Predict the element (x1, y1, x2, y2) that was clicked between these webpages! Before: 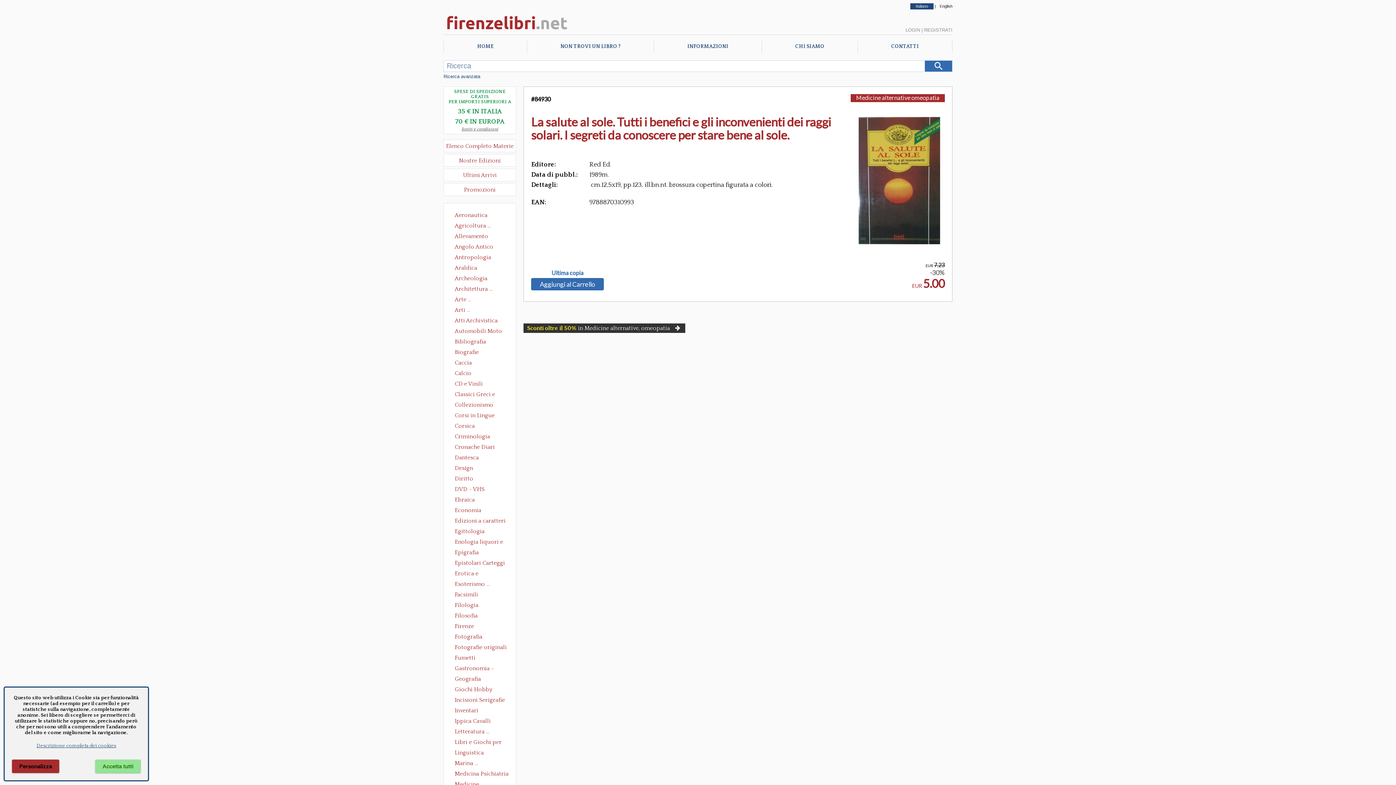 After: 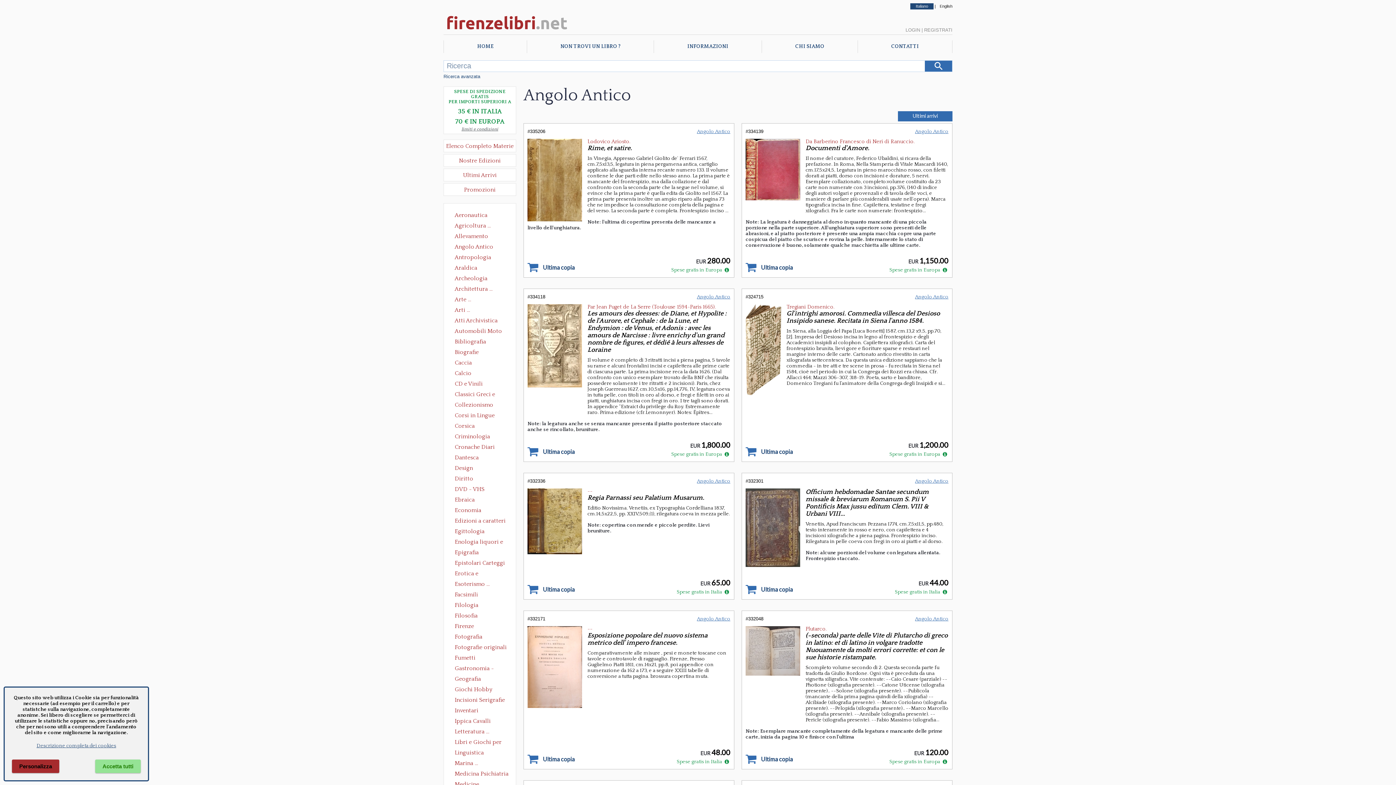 Action: label: Angolo Antico bbox: (451, 242, 508, 251)